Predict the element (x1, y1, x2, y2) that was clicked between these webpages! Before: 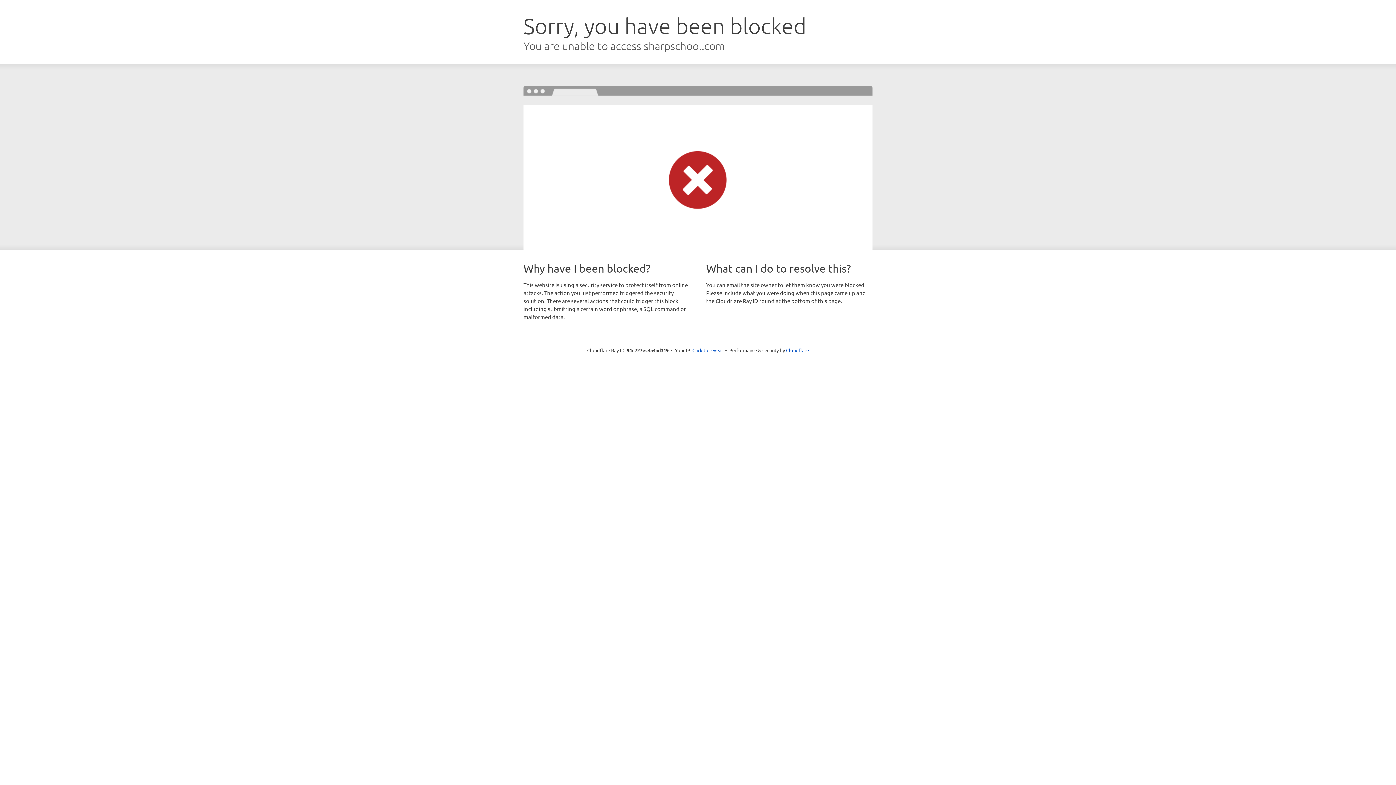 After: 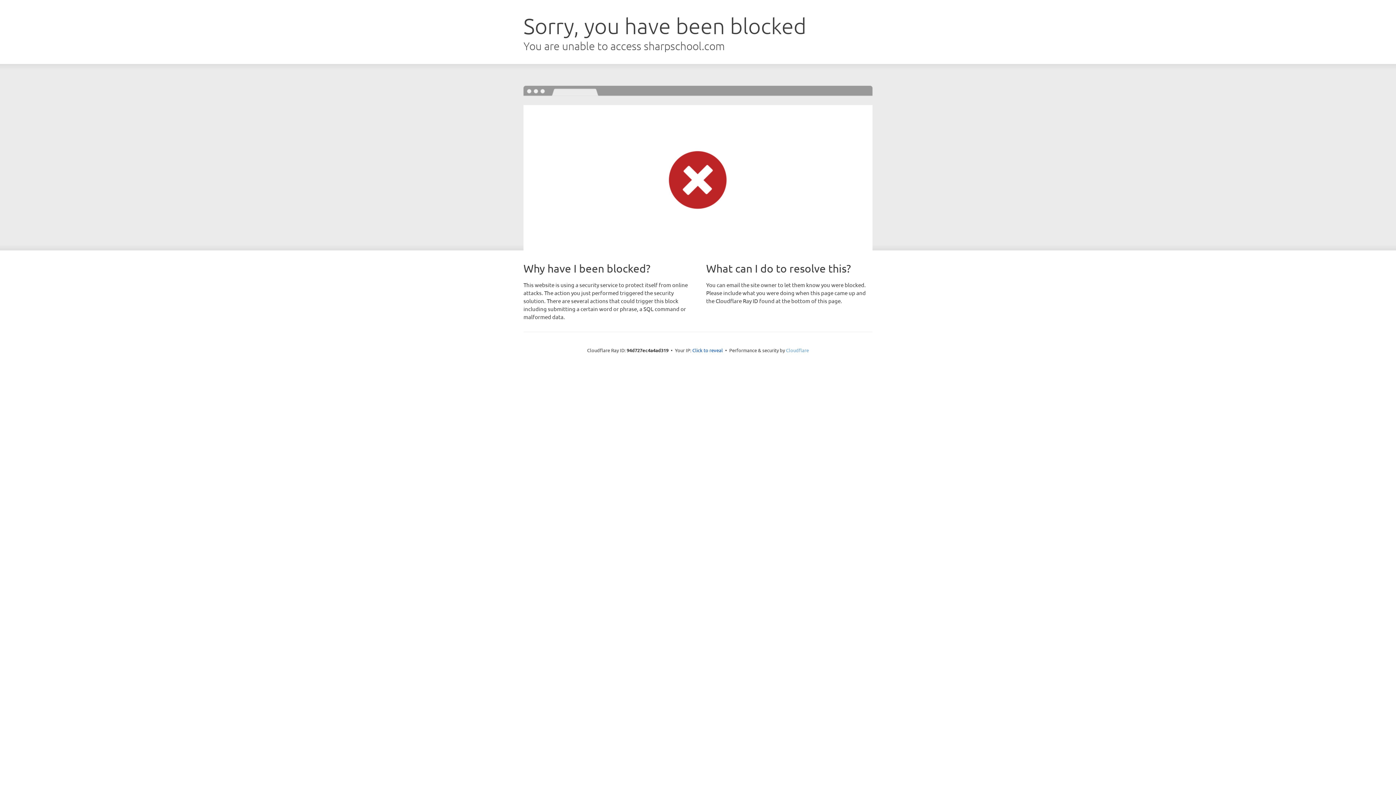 Action: label: Cloudflare bbox: (786, 347, 809, 353)